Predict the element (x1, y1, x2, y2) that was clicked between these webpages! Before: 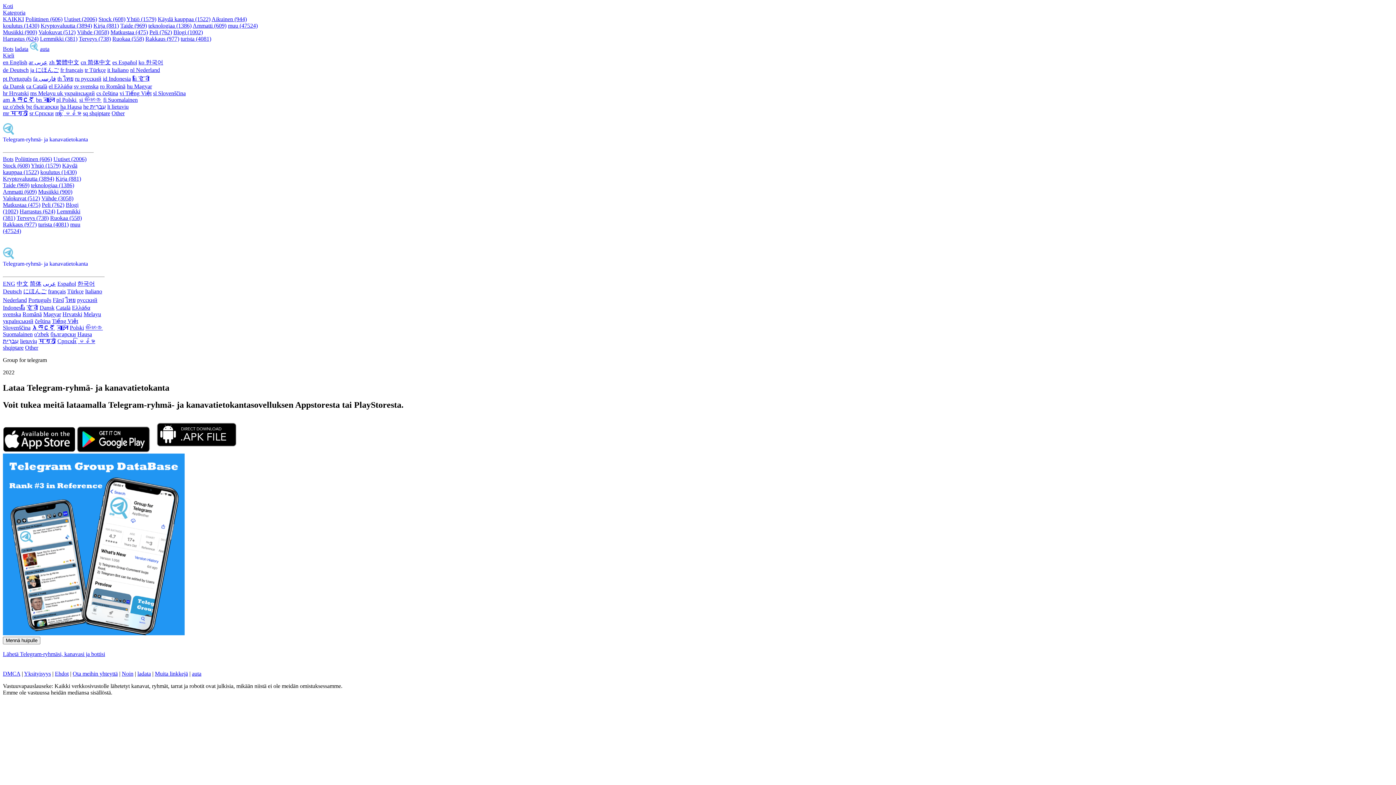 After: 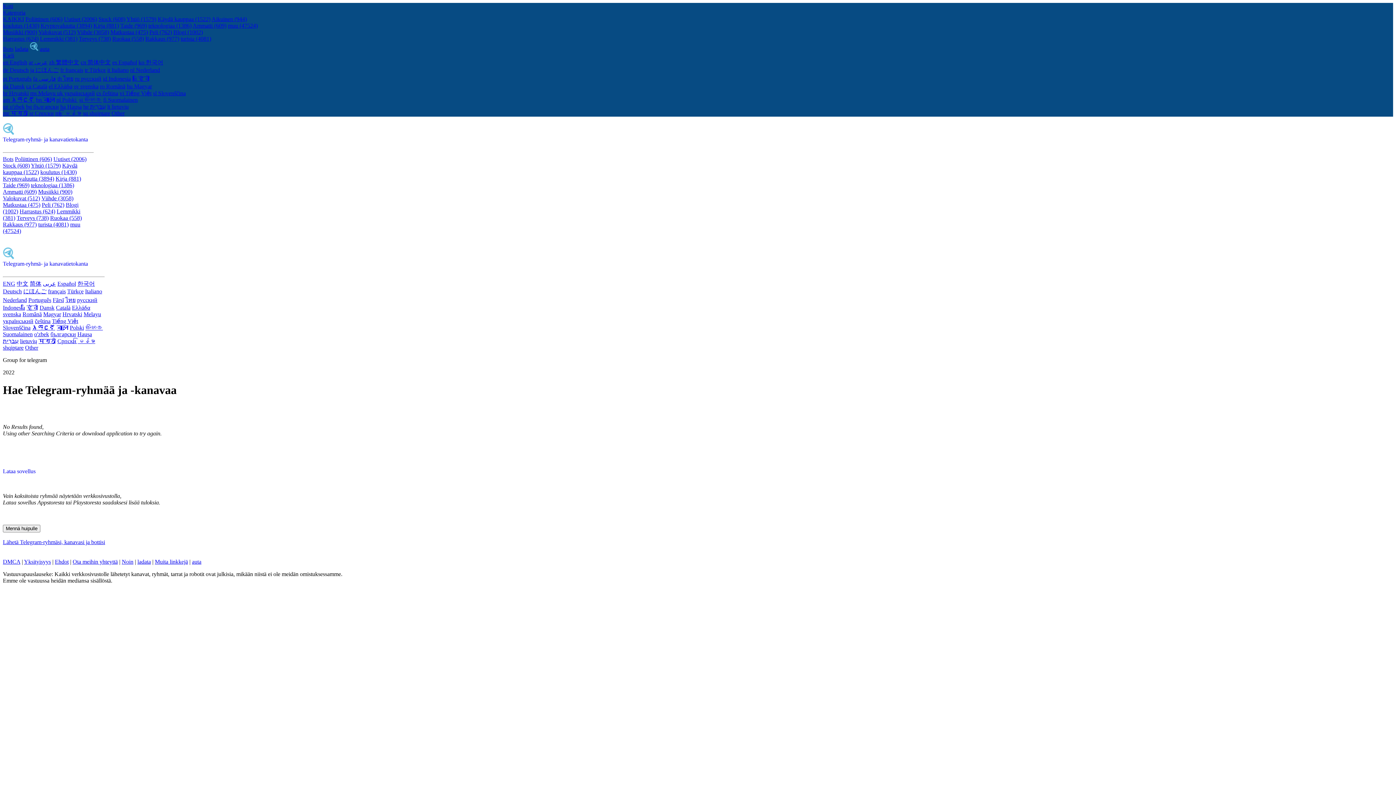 Action: label: Kryptovaluutta (3894) bbox: (2, 175, 54, 181)